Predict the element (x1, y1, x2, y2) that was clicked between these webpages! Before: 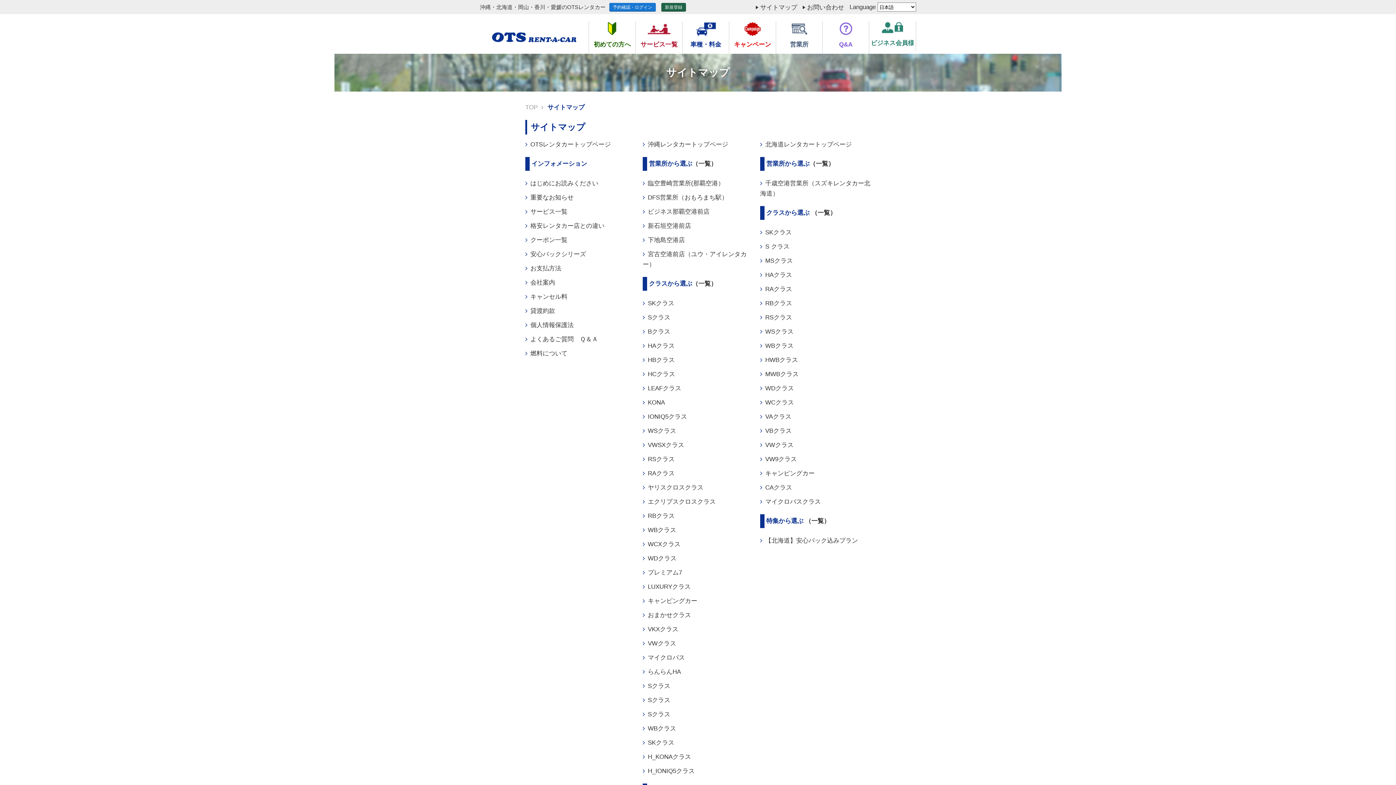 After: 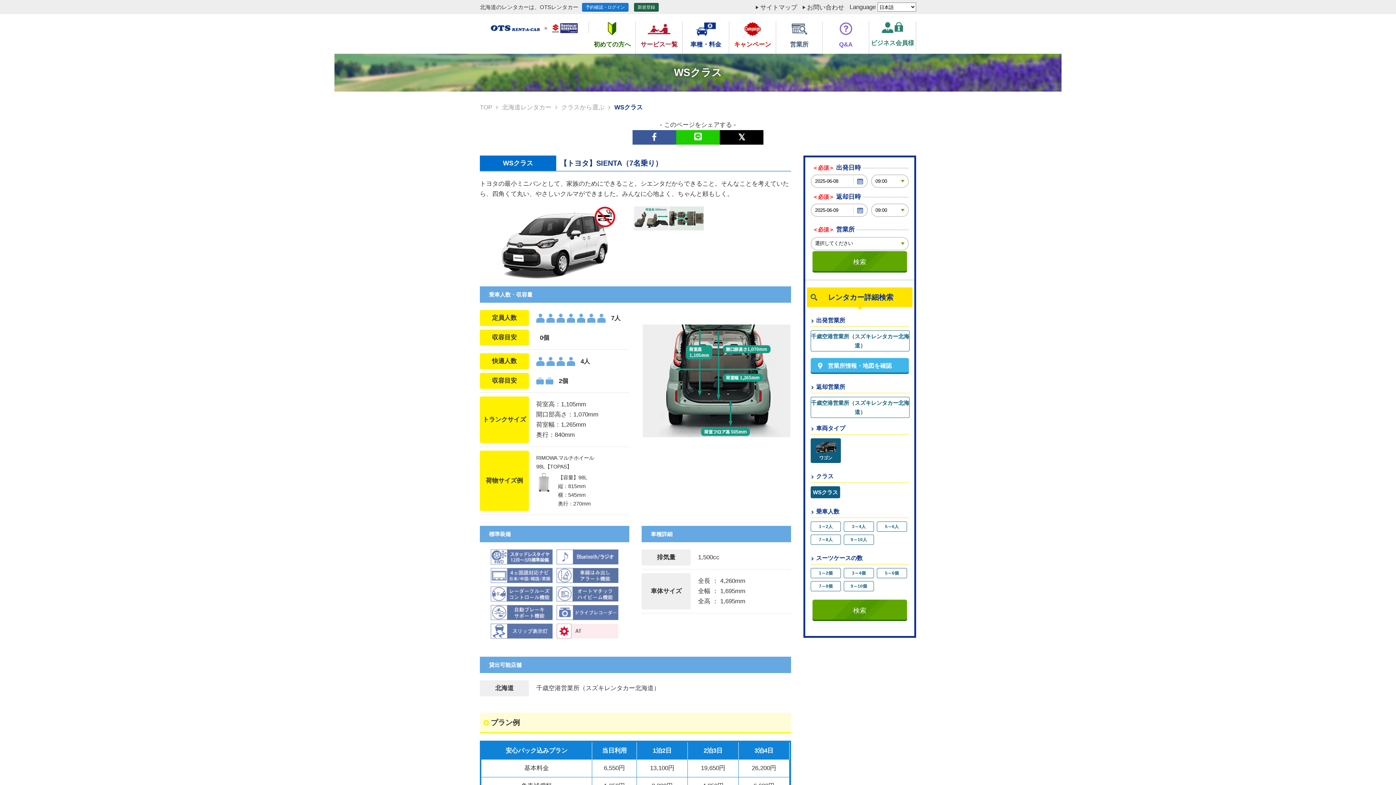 Action: bbox: (760, 328, 793, 335) label: WSクラス